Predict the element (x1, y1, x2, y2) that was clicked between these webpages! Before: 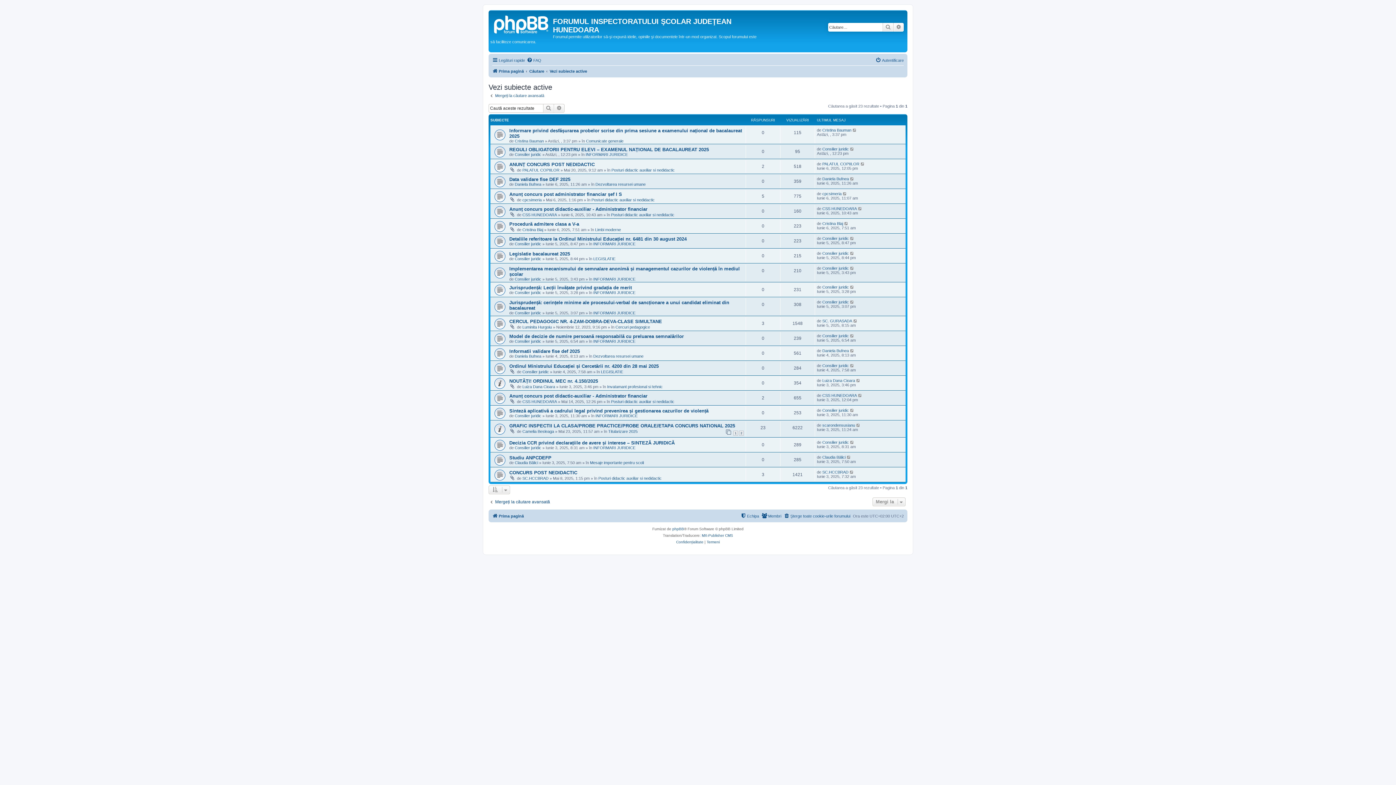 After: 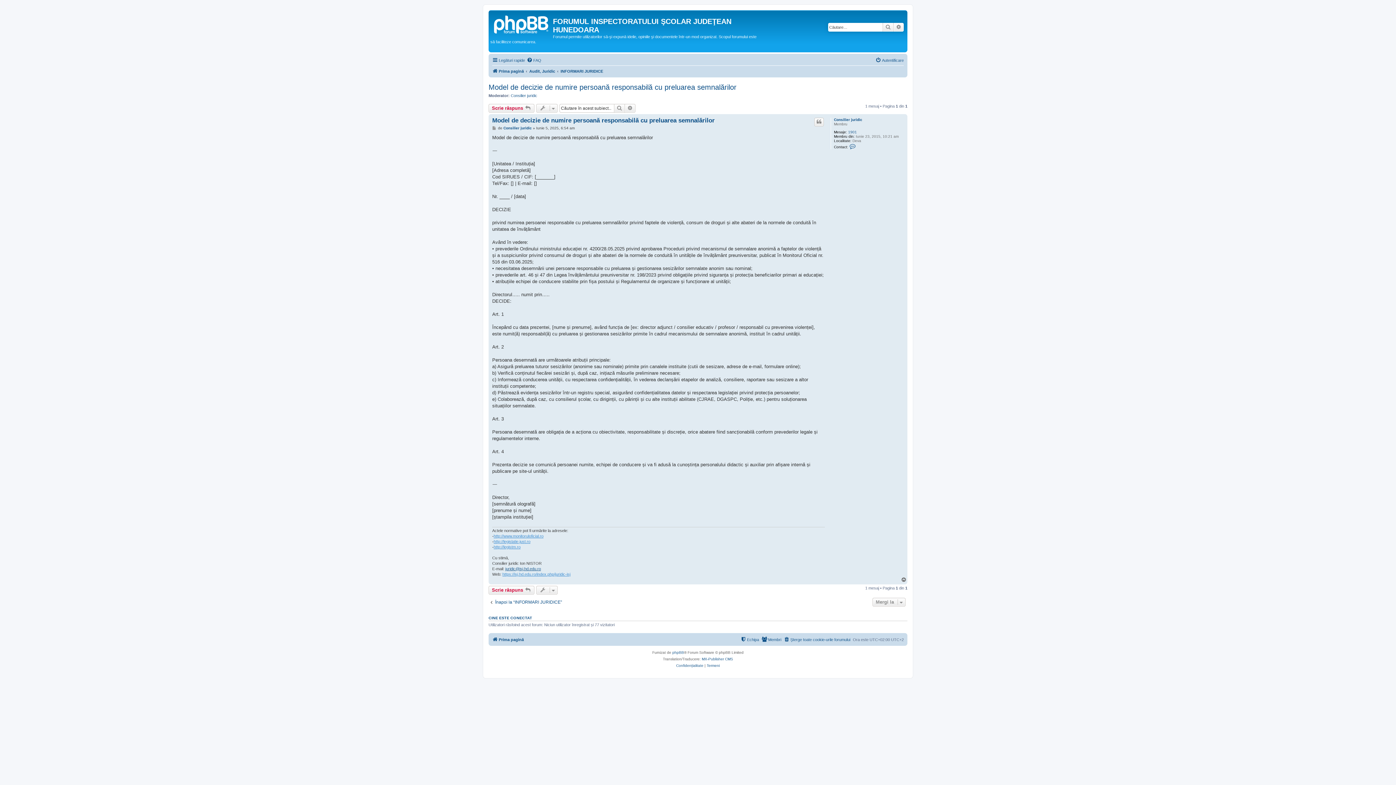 Action: label: Model de decizie de numire persoană responsabilă cu preluarea semnalărilor bbox: (509, 333, 684, 339)